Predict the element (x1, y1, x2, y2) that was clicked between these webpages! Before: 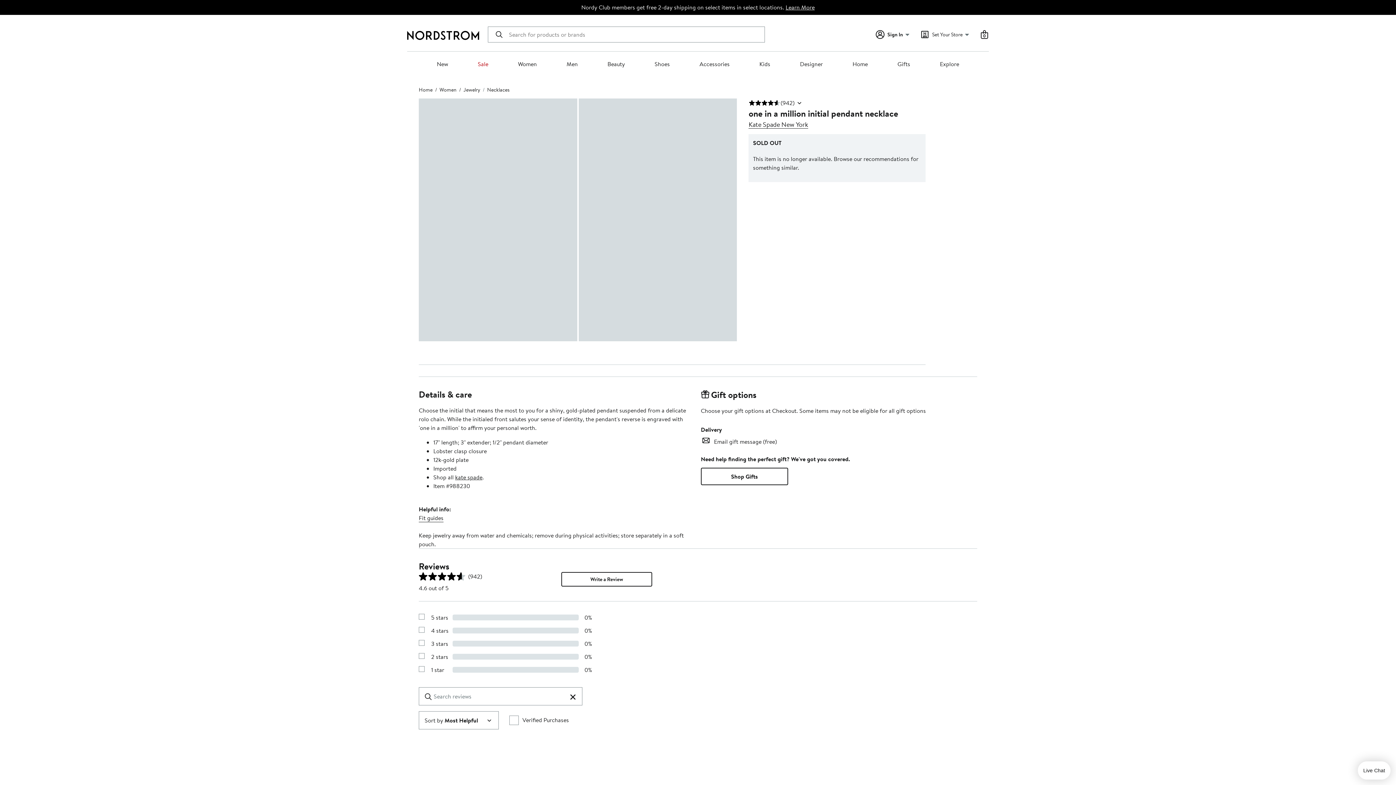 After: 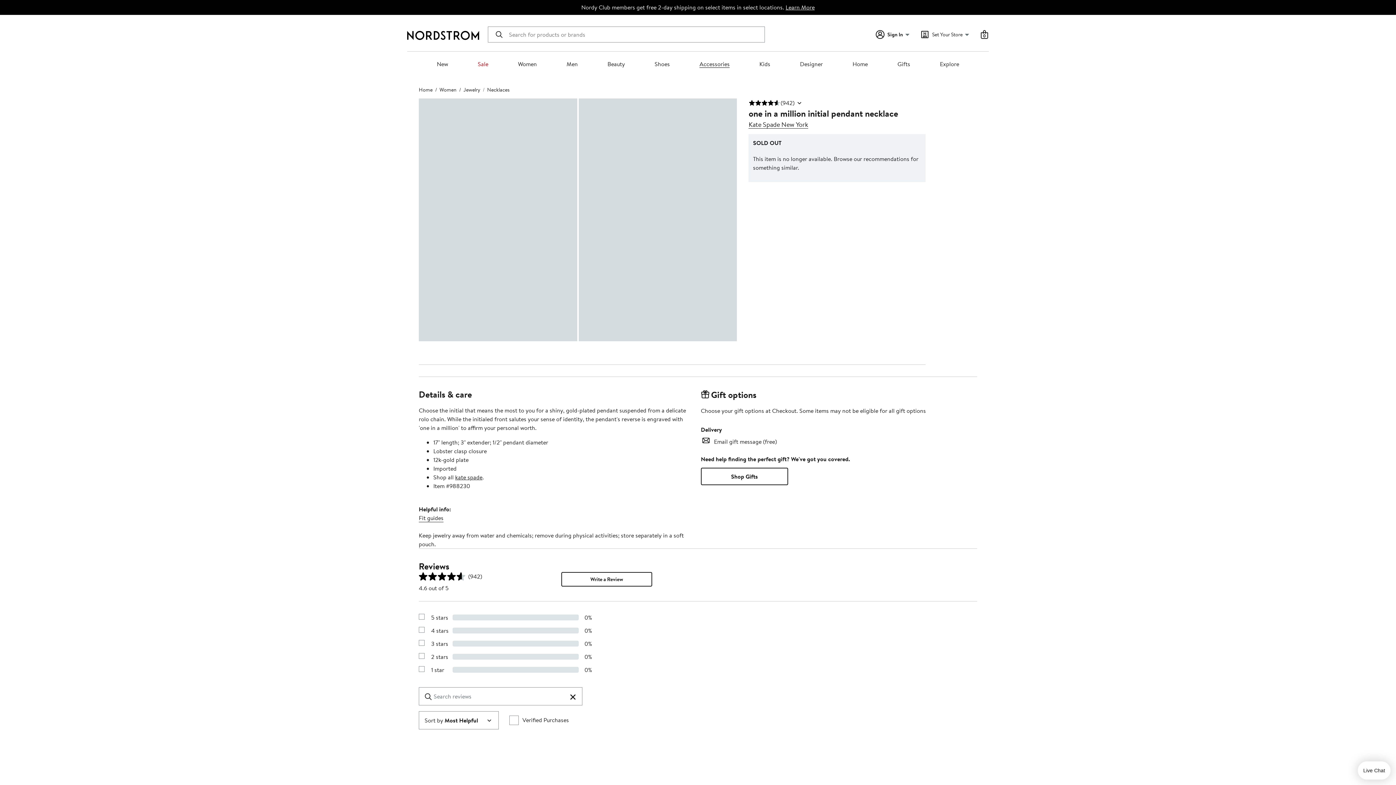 Action: bbox: (699, 60, 729, 68) label: Accessories